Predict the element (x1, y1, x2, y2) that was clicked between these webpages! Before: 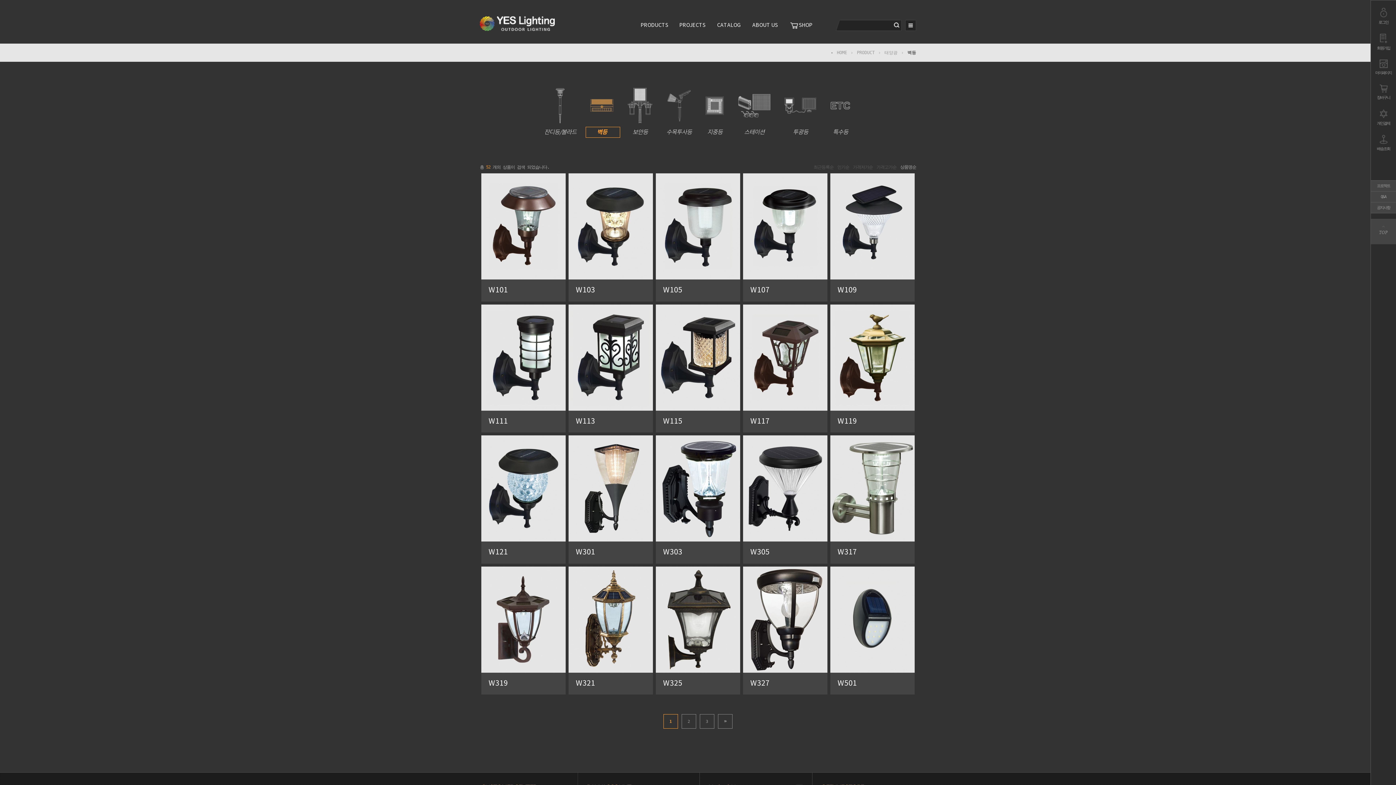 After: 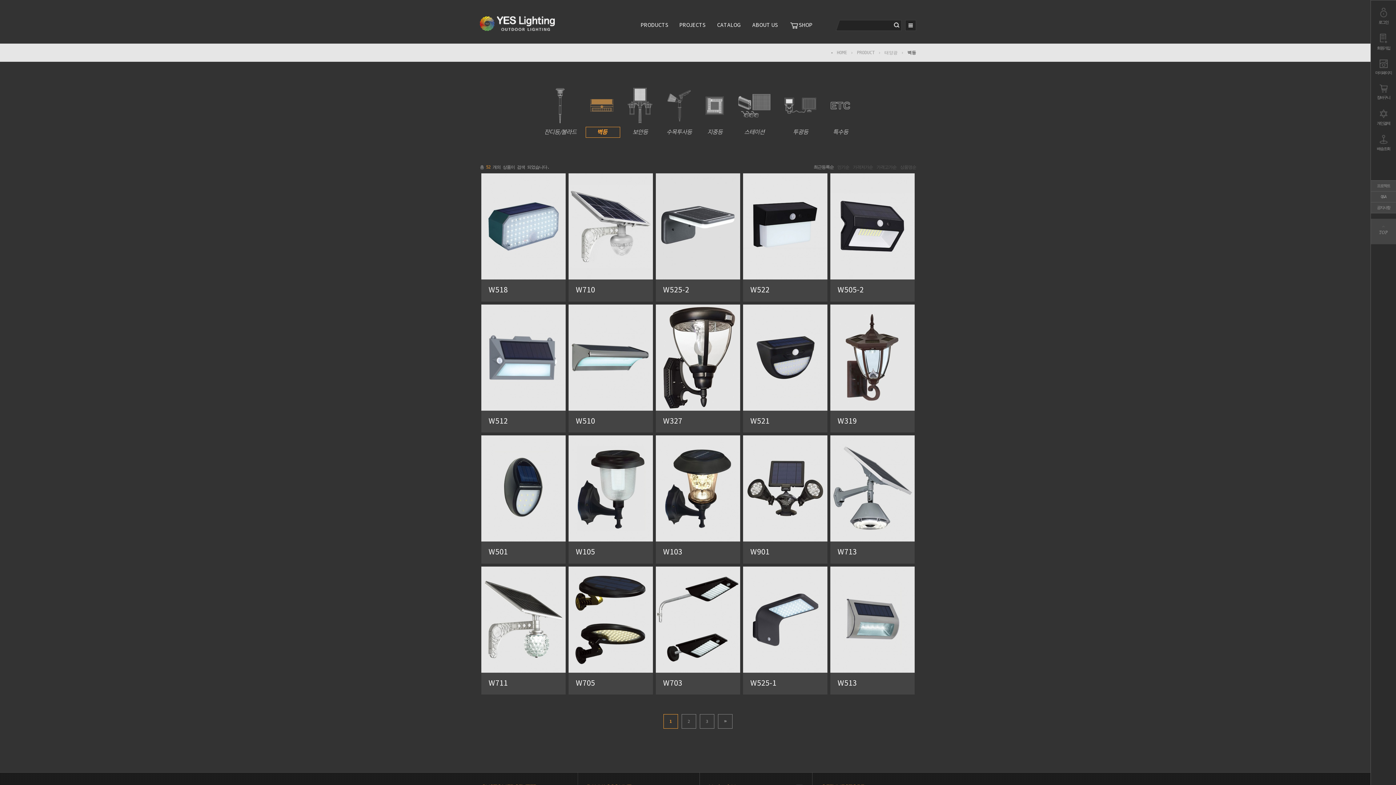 Action: label: 최근등록순 bbox: (813, 164, 833, 170)